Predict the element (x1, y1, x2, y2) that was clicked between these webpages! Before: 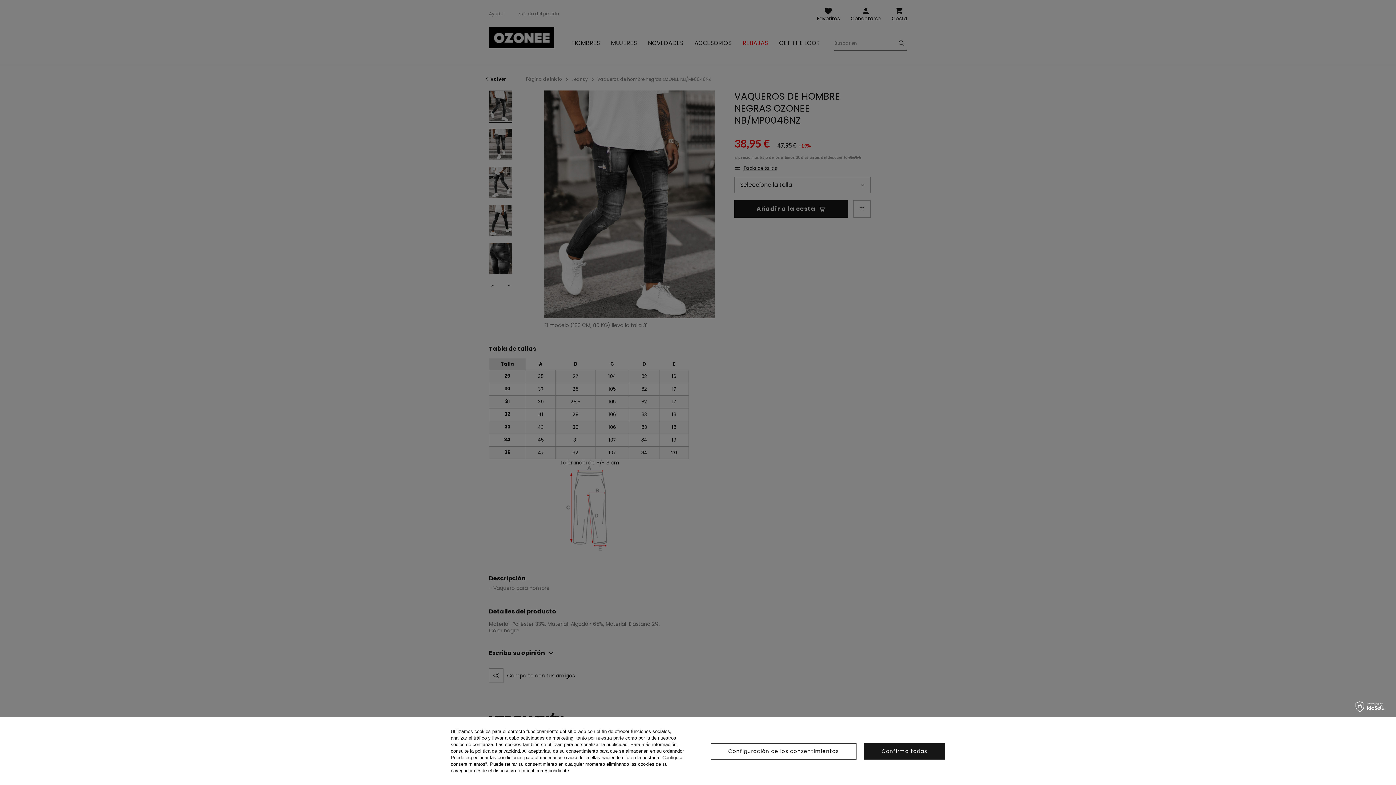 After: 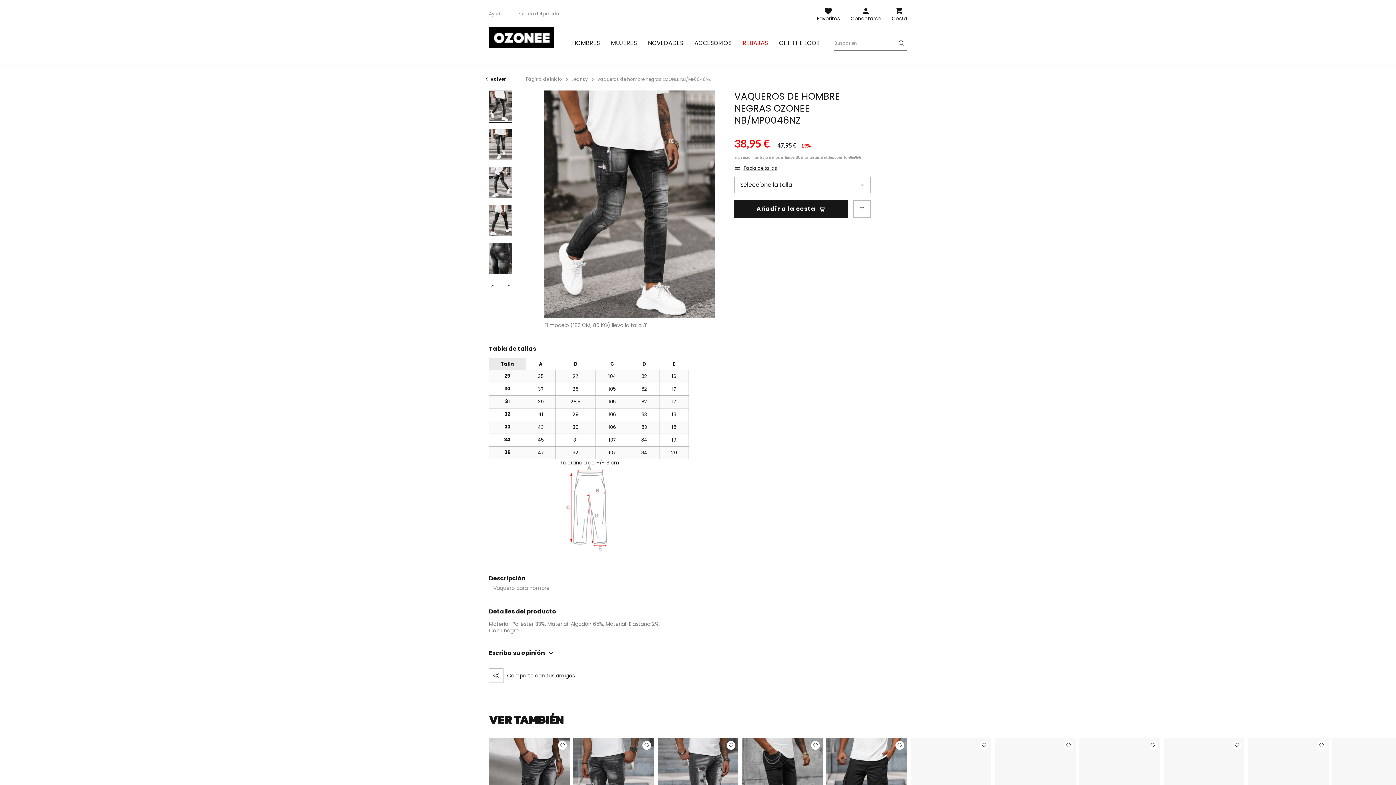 Action: bbox: (863, 743, 945, 759) label: Confirmo todas